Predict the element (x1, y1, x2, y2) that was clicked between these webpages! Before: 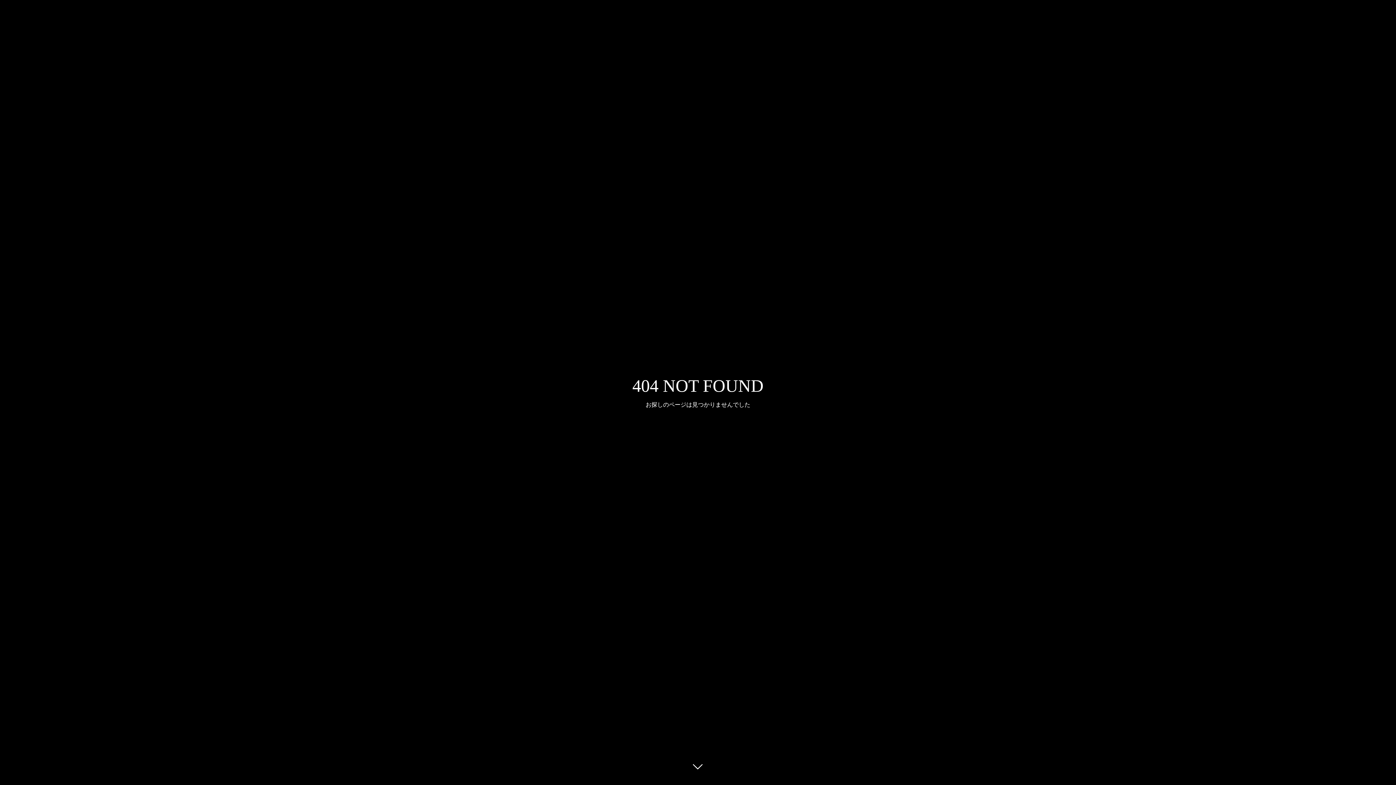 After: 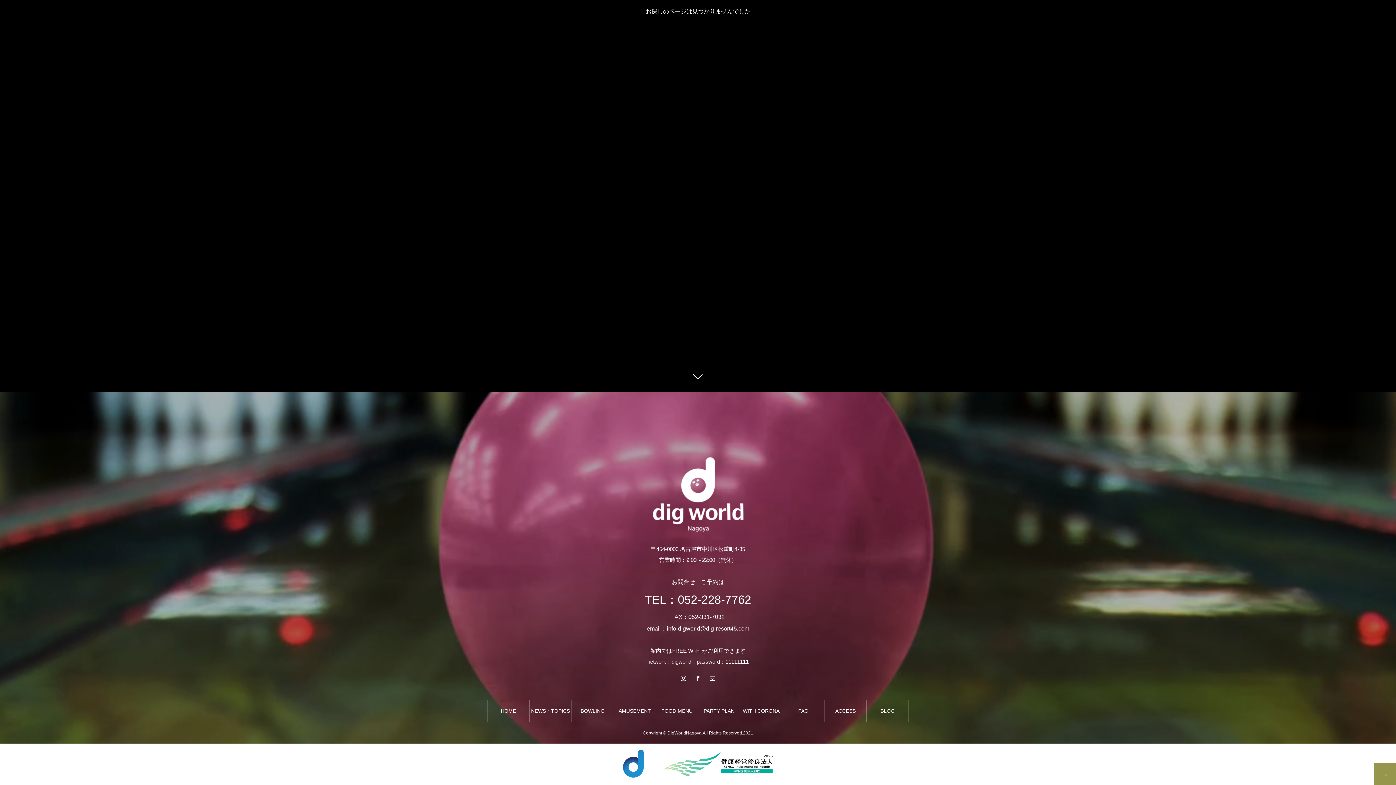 Action: bbox: (687, 760, 709, 781)